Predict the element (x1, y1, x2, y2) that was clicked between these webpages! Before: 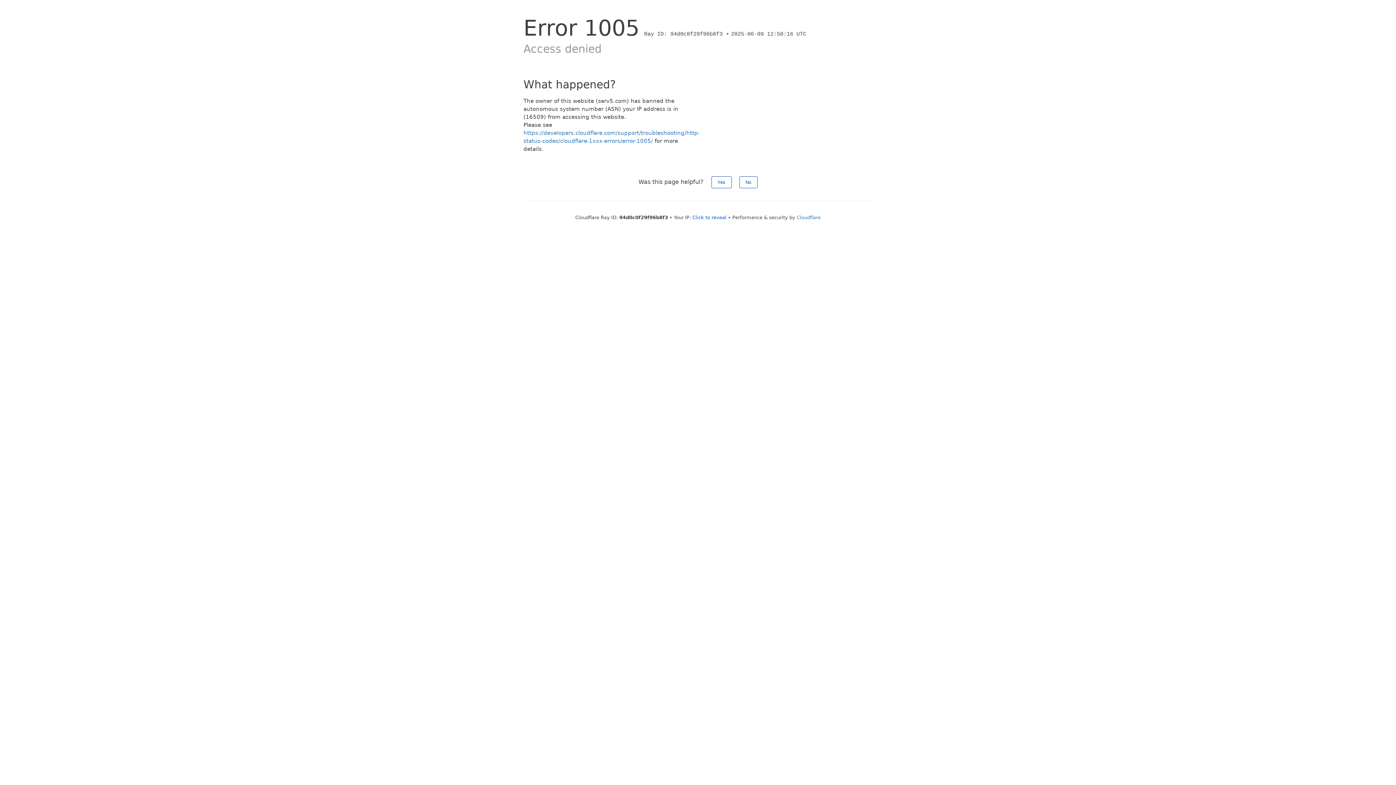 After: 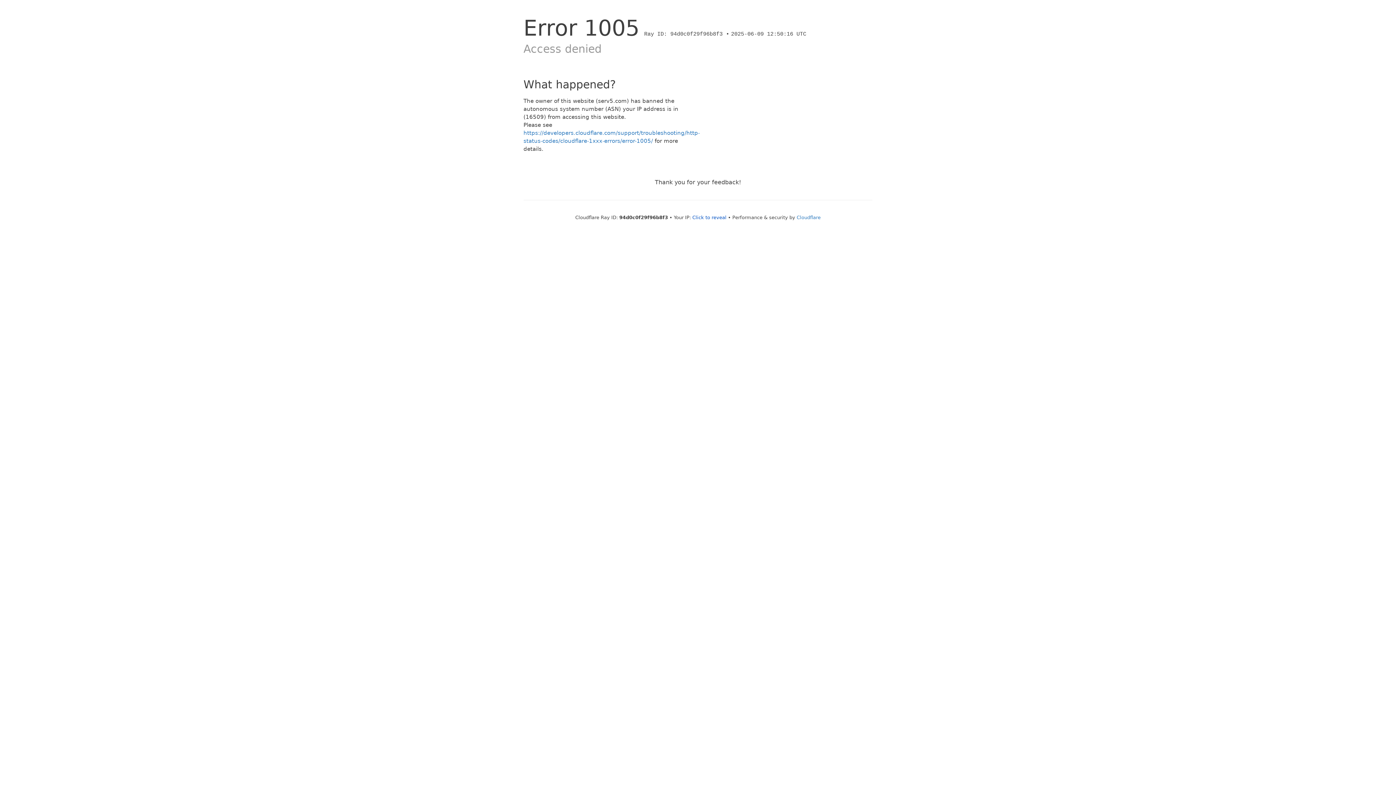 Action: bbox: (711, 176, 731, 188) label: Yes